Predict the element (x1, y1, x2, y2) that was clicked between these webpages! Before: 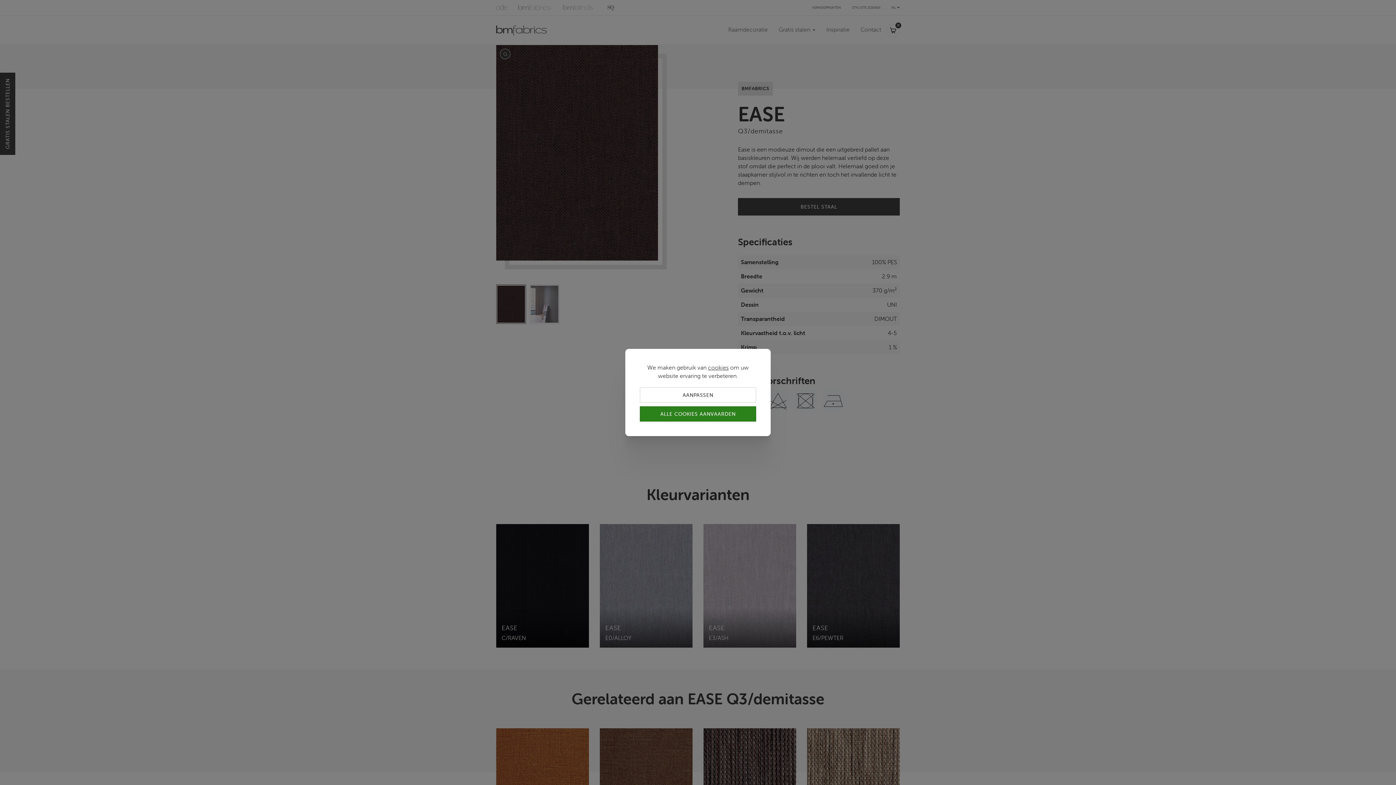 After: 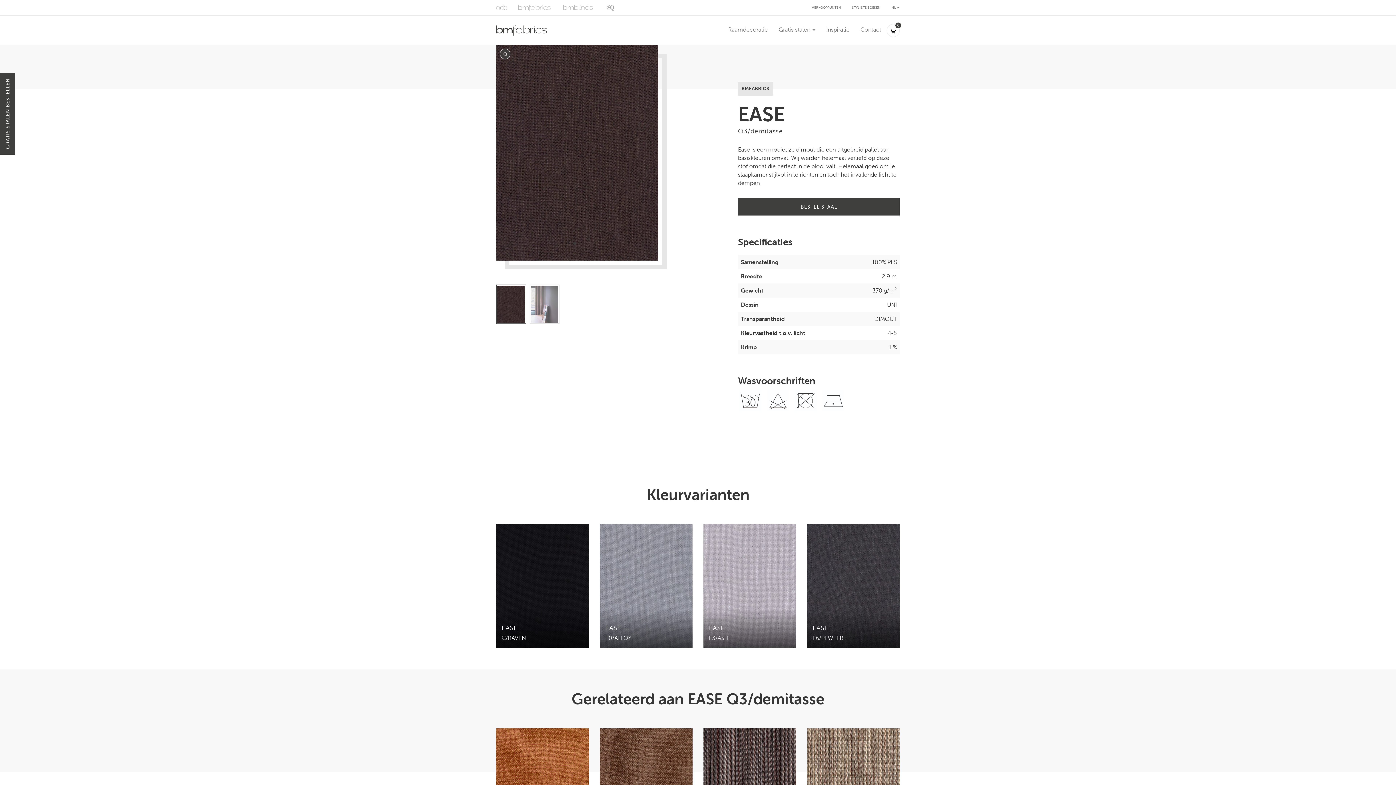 Action: bbox: (640, 406, 756, 421) label: ALLE COOKIES AANVAARDEN